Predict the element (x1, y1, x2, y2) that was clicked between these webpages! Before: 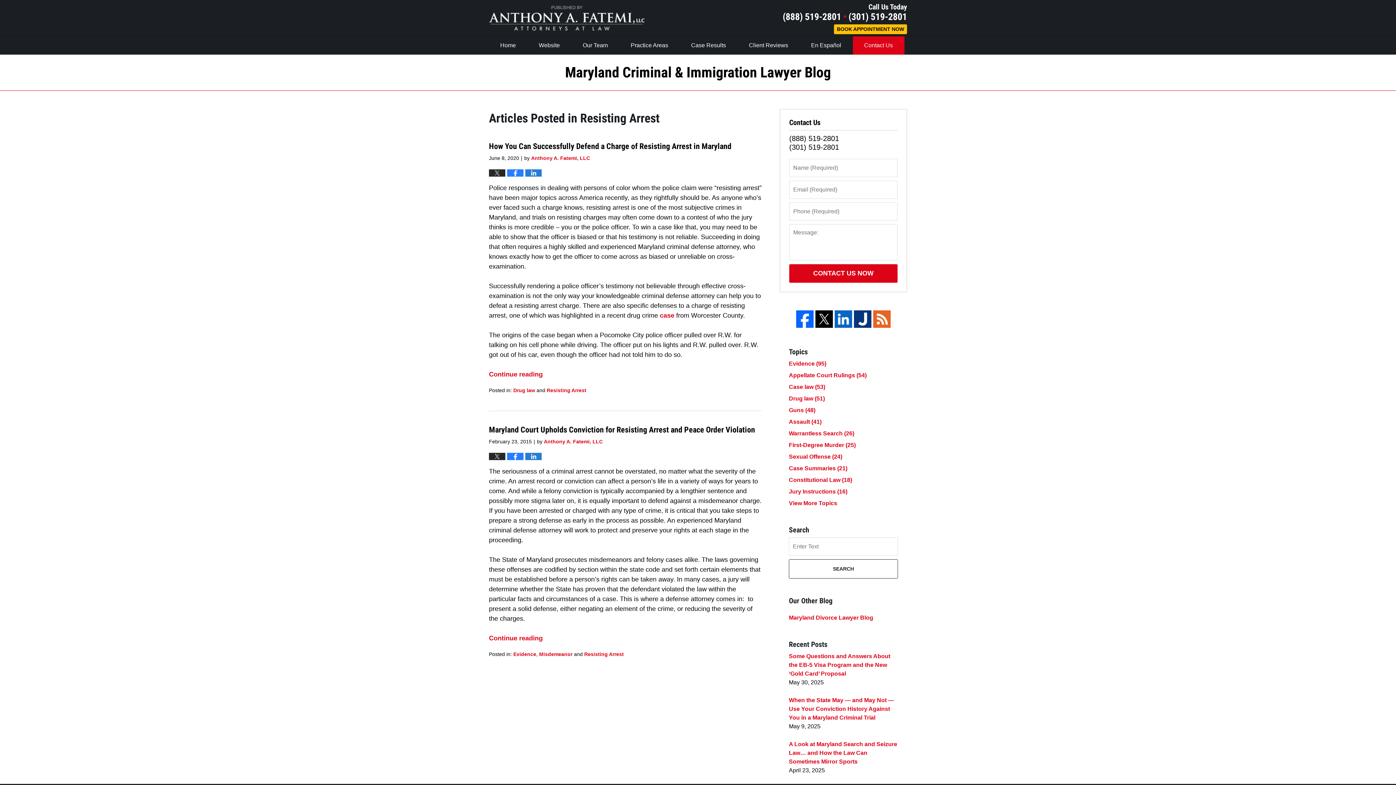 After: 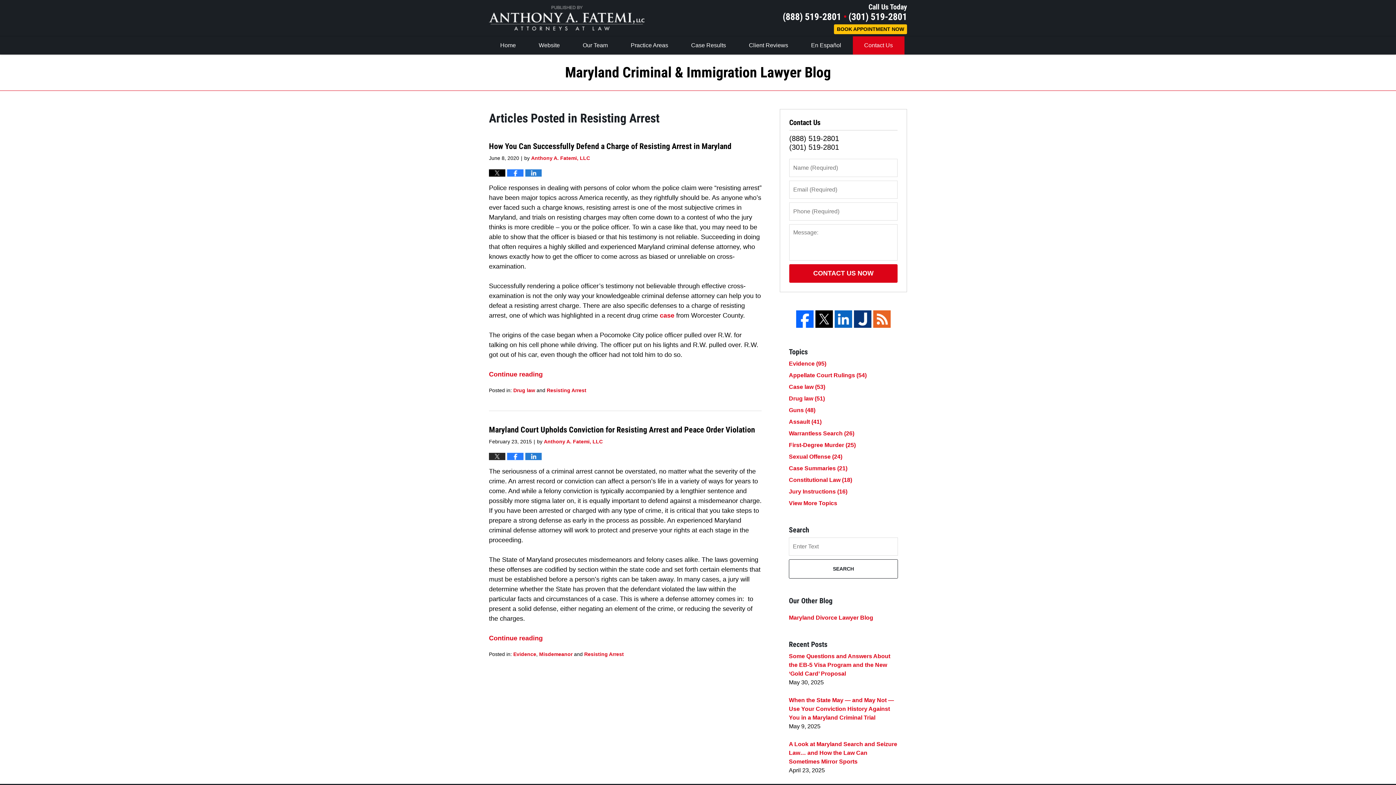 Action: bbox: (489, 169, 505, 176)